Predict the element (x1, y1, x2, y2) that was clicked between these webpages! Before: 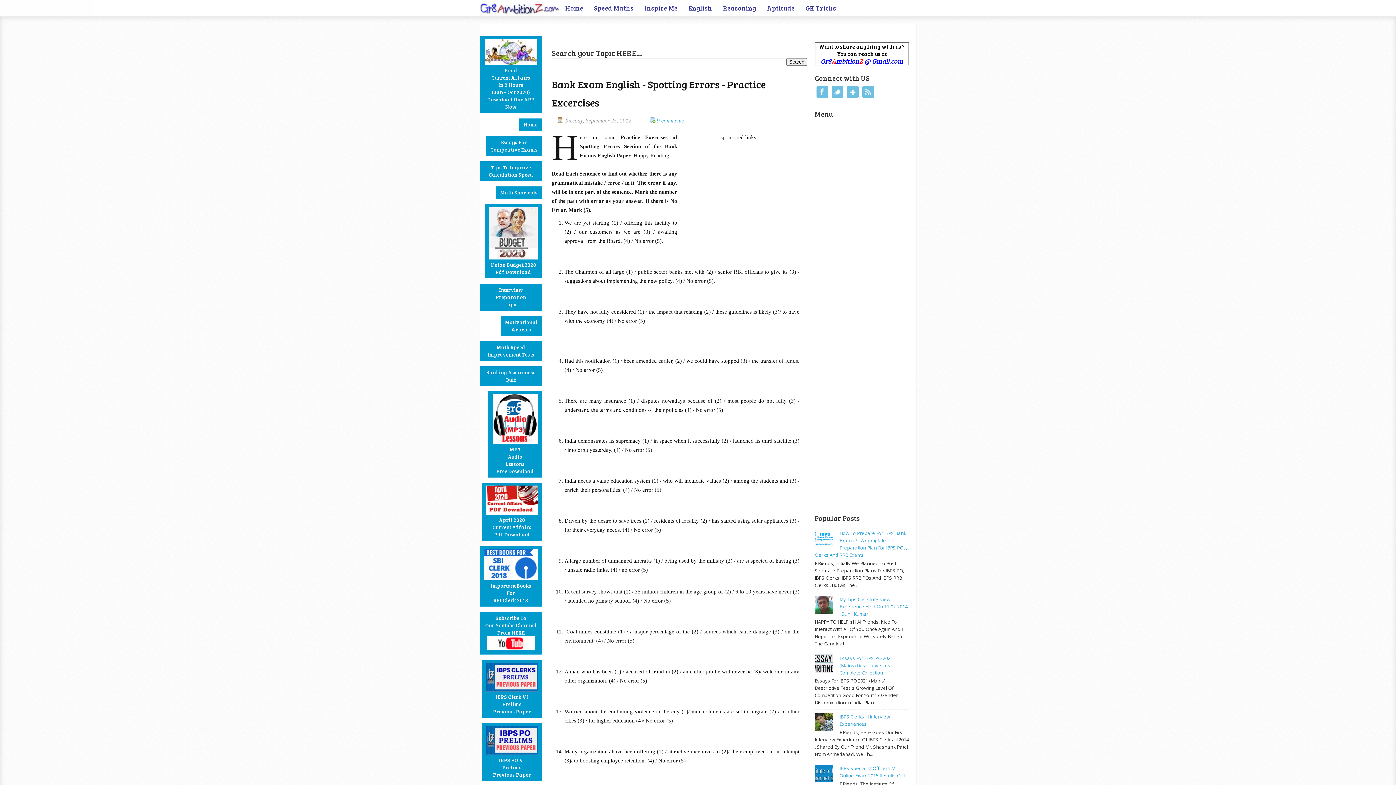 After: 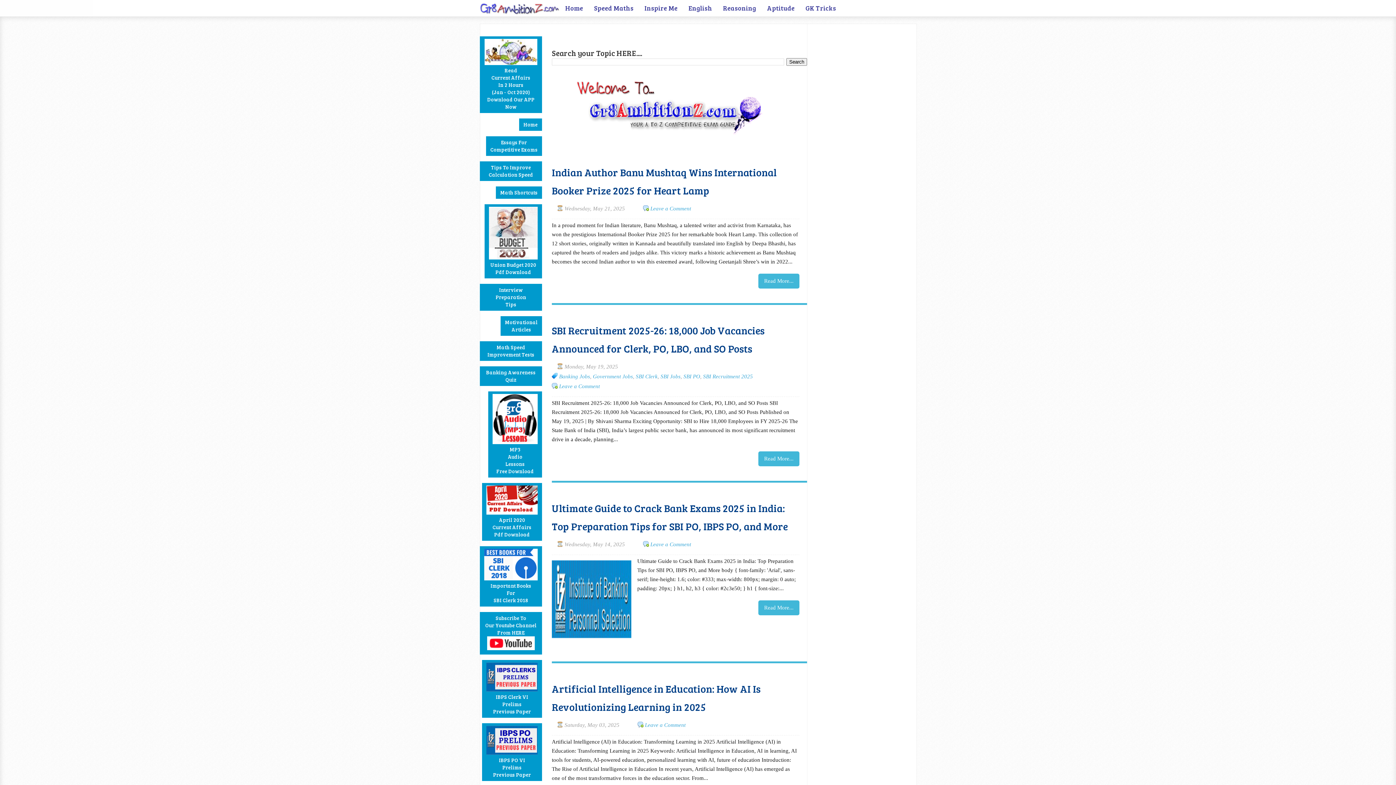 Action: label: Home bbox: (560, 0, 588, 16)